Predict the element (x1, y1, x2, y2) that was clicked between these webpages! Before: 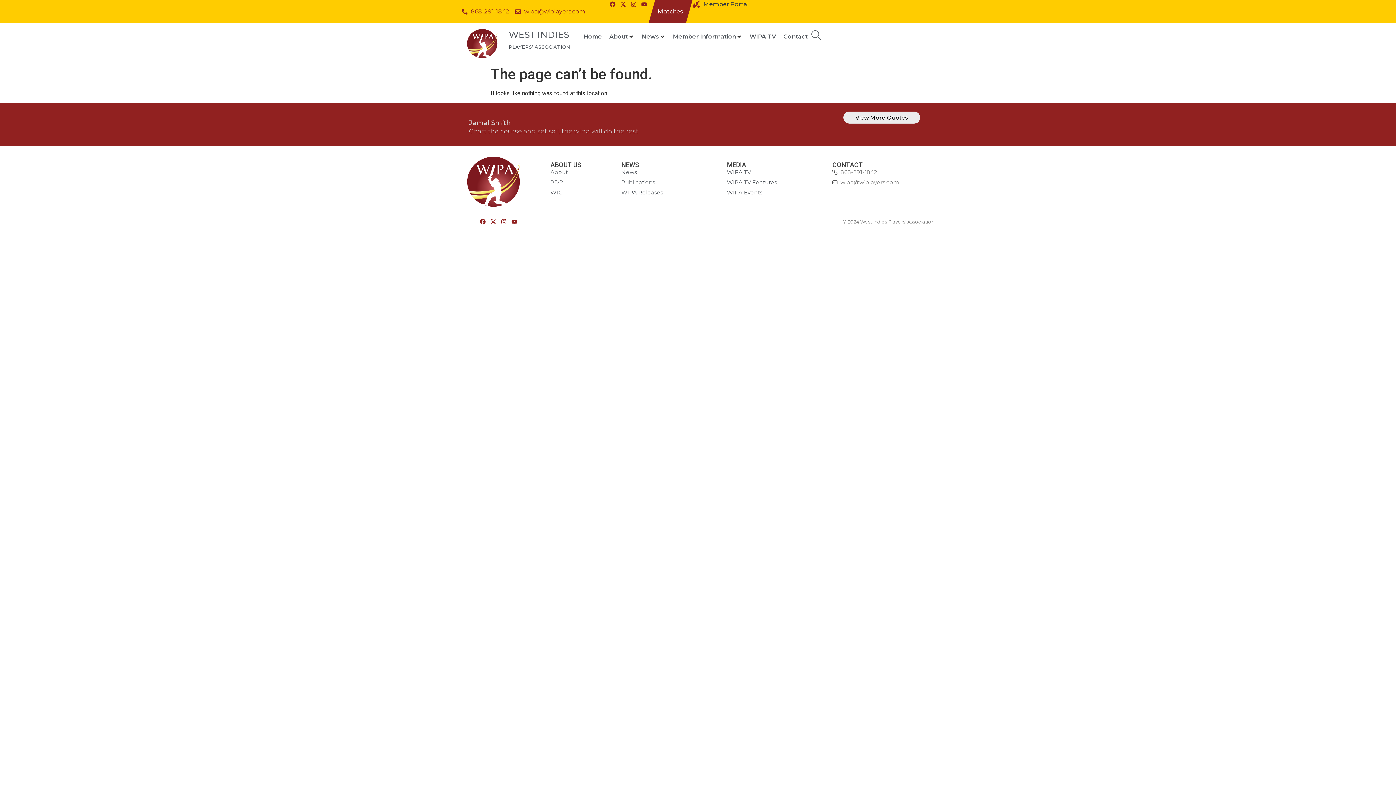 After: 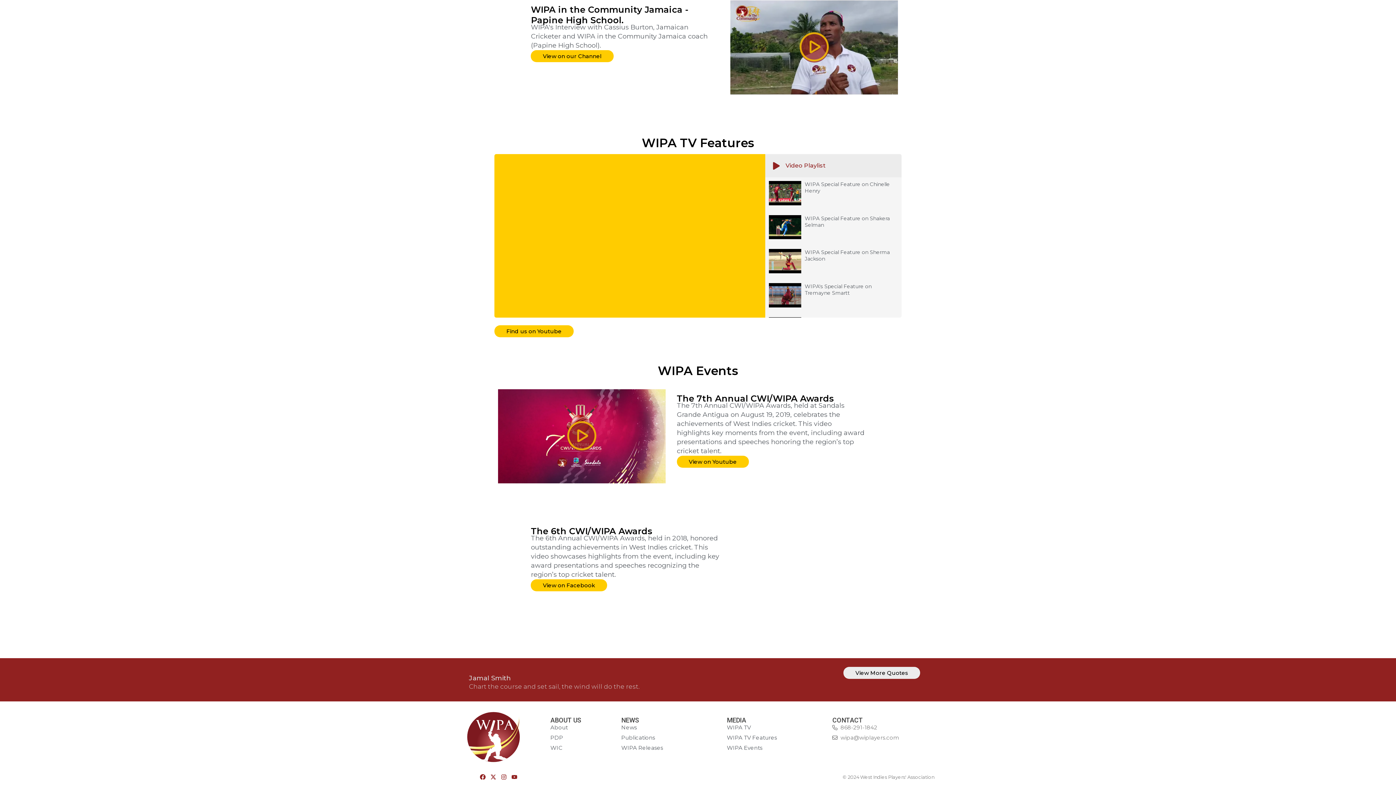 Action: bbox: (727, 188, 825, 196) label: WIPA Events